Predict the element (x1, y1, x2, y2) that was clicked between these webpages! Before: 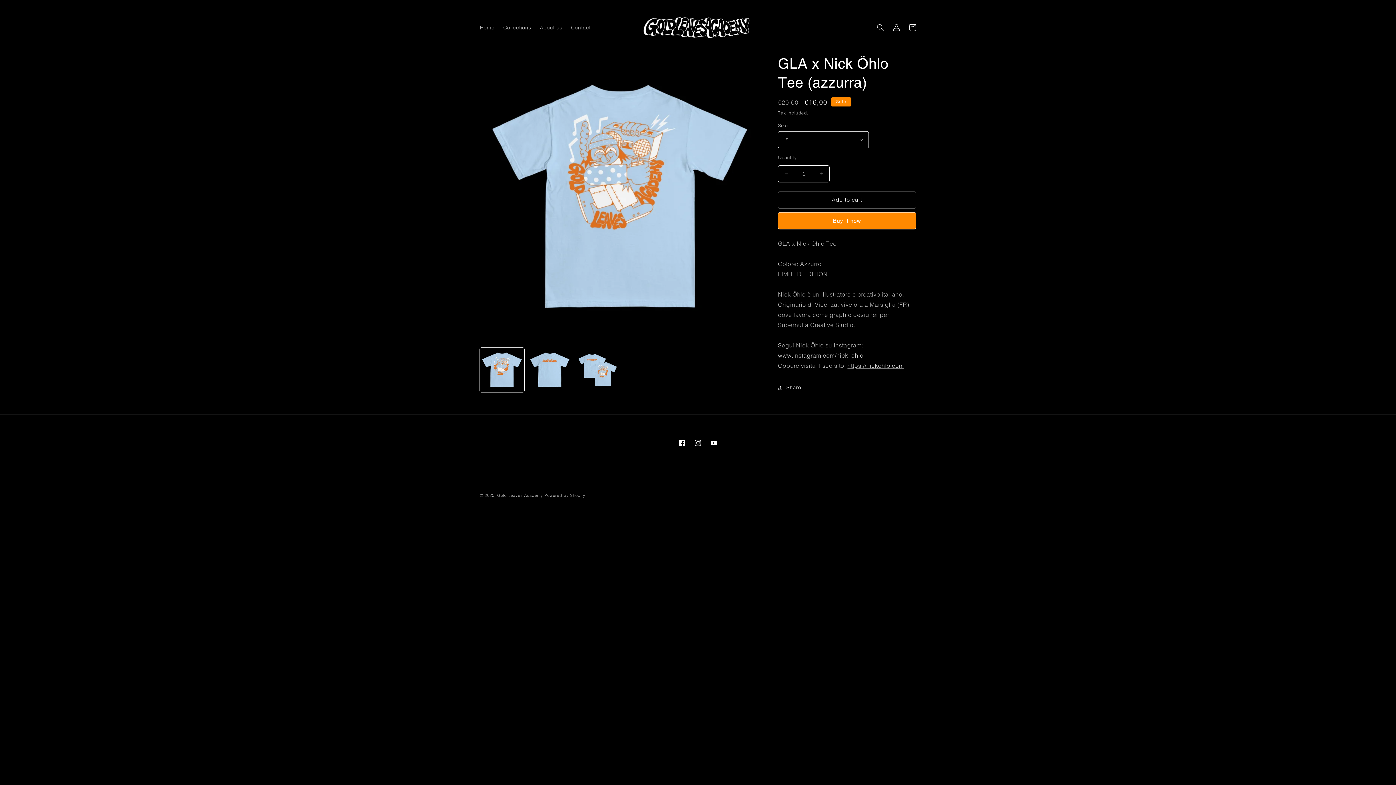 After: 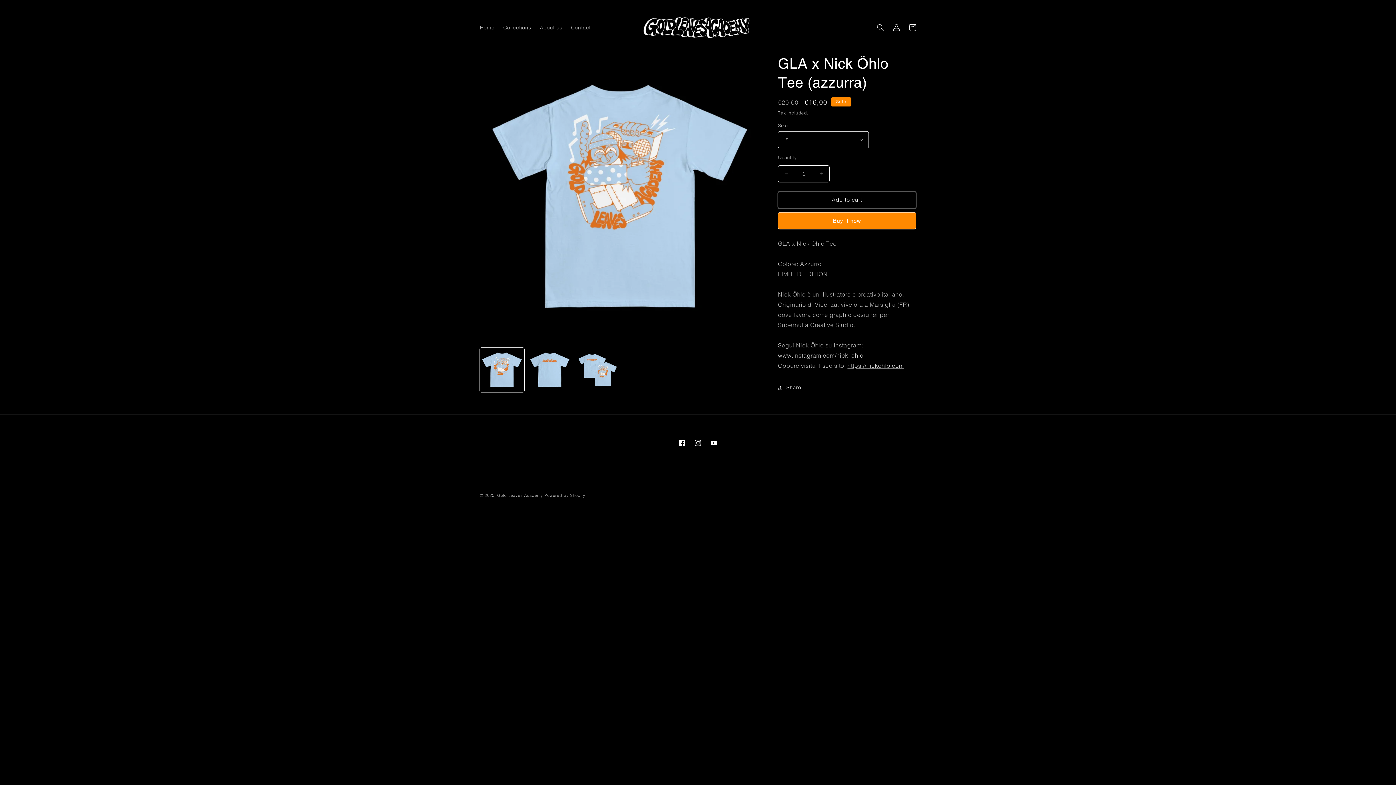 Action: bbox: (778, 191, 916, 208) label: Add to cart